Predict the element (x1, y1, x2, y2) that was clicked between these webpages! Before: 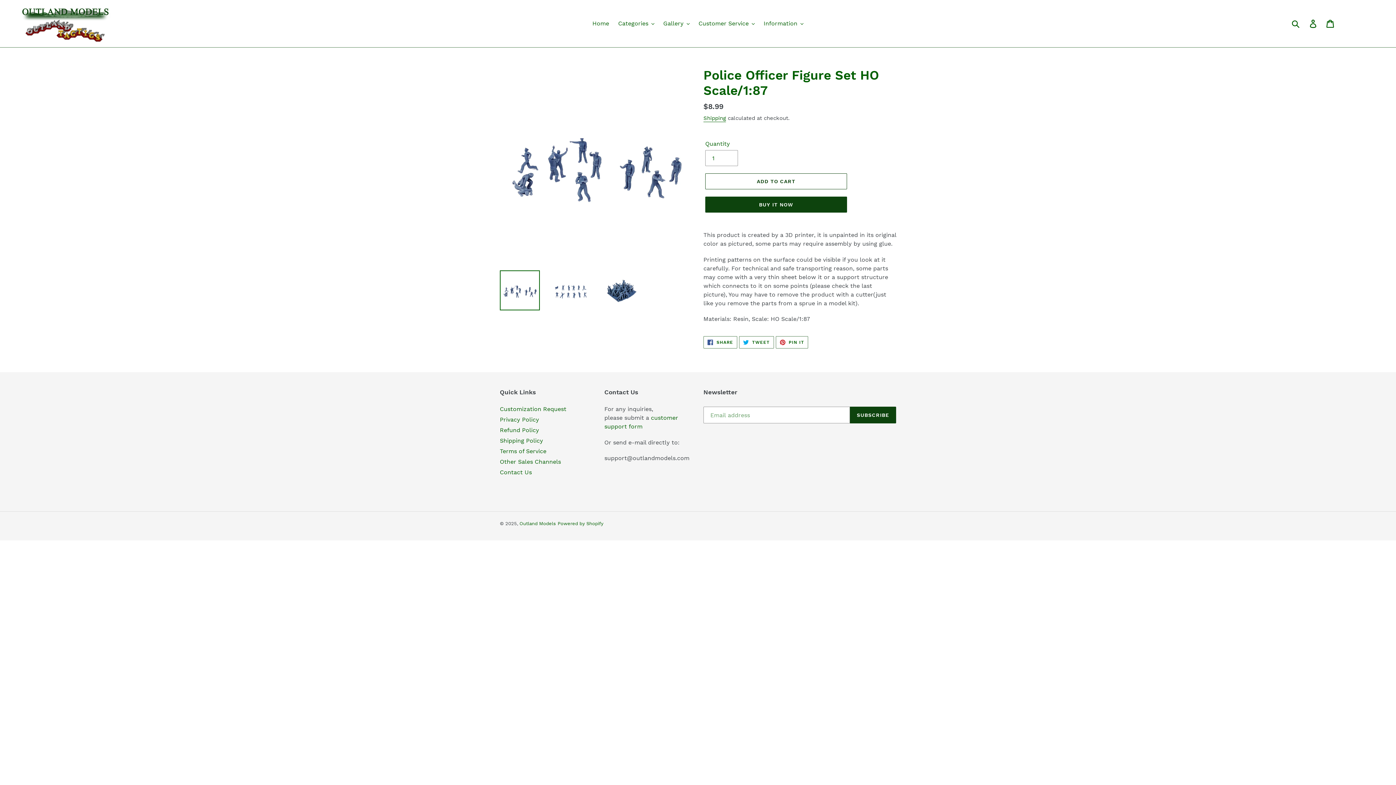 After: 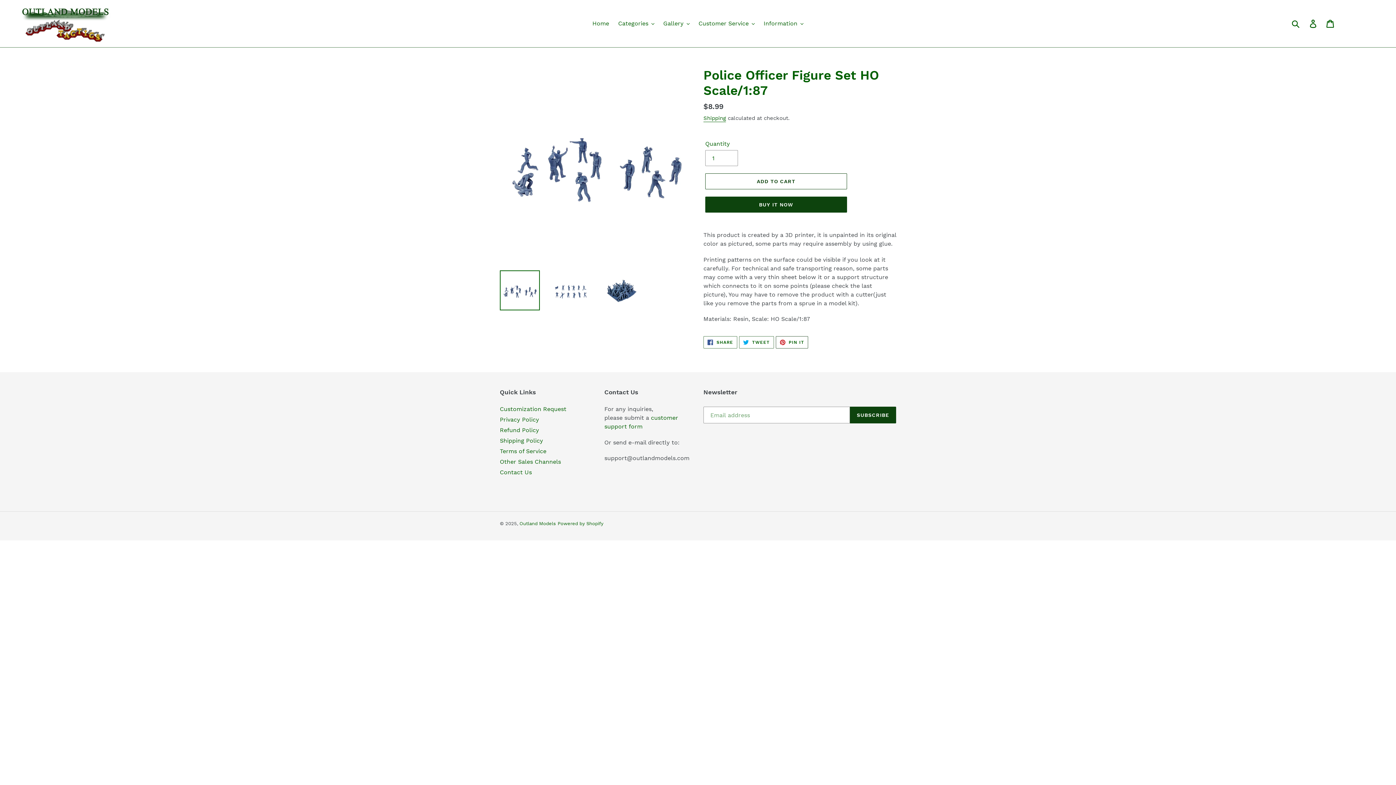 Action: label:  PIN IT
PIN ON PINTEREST bbox: (775, 336, 808, 348)